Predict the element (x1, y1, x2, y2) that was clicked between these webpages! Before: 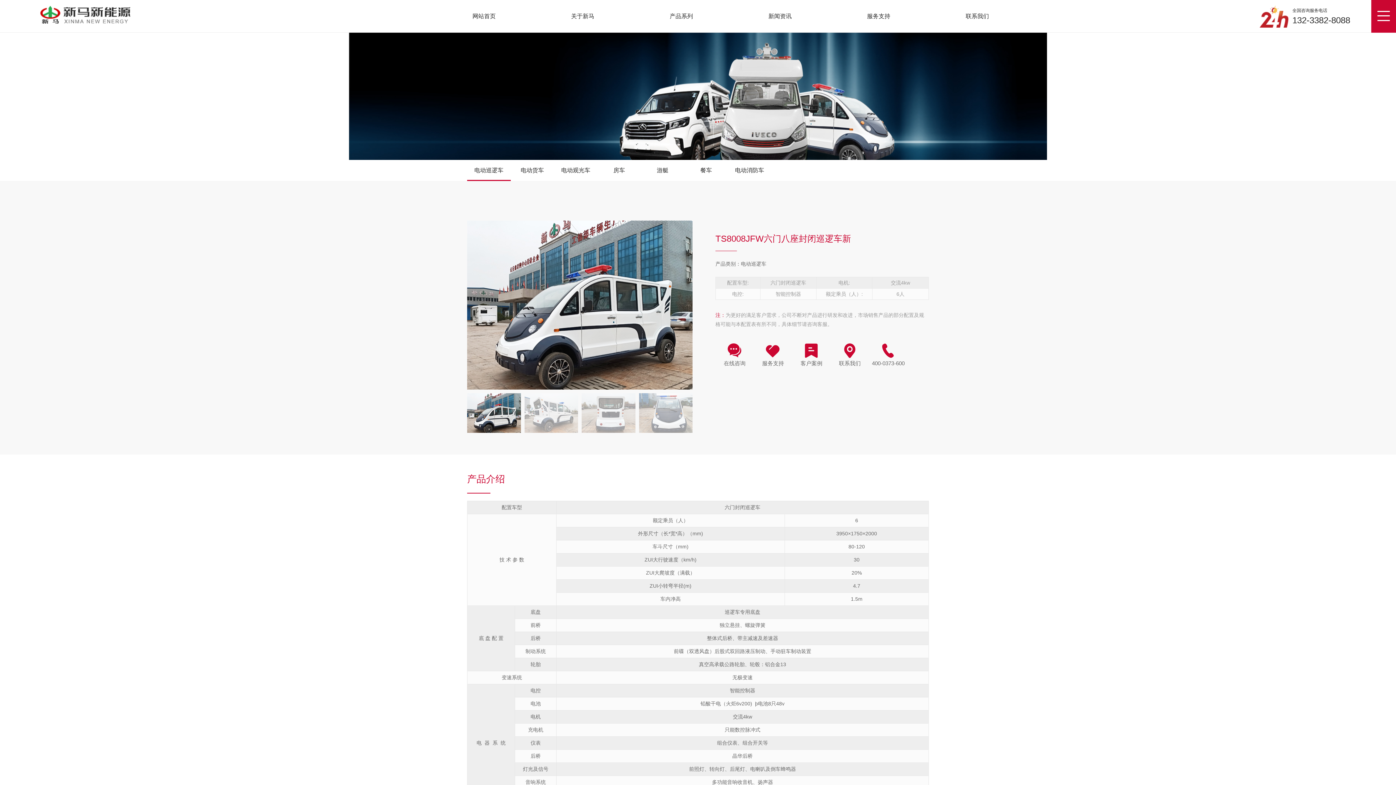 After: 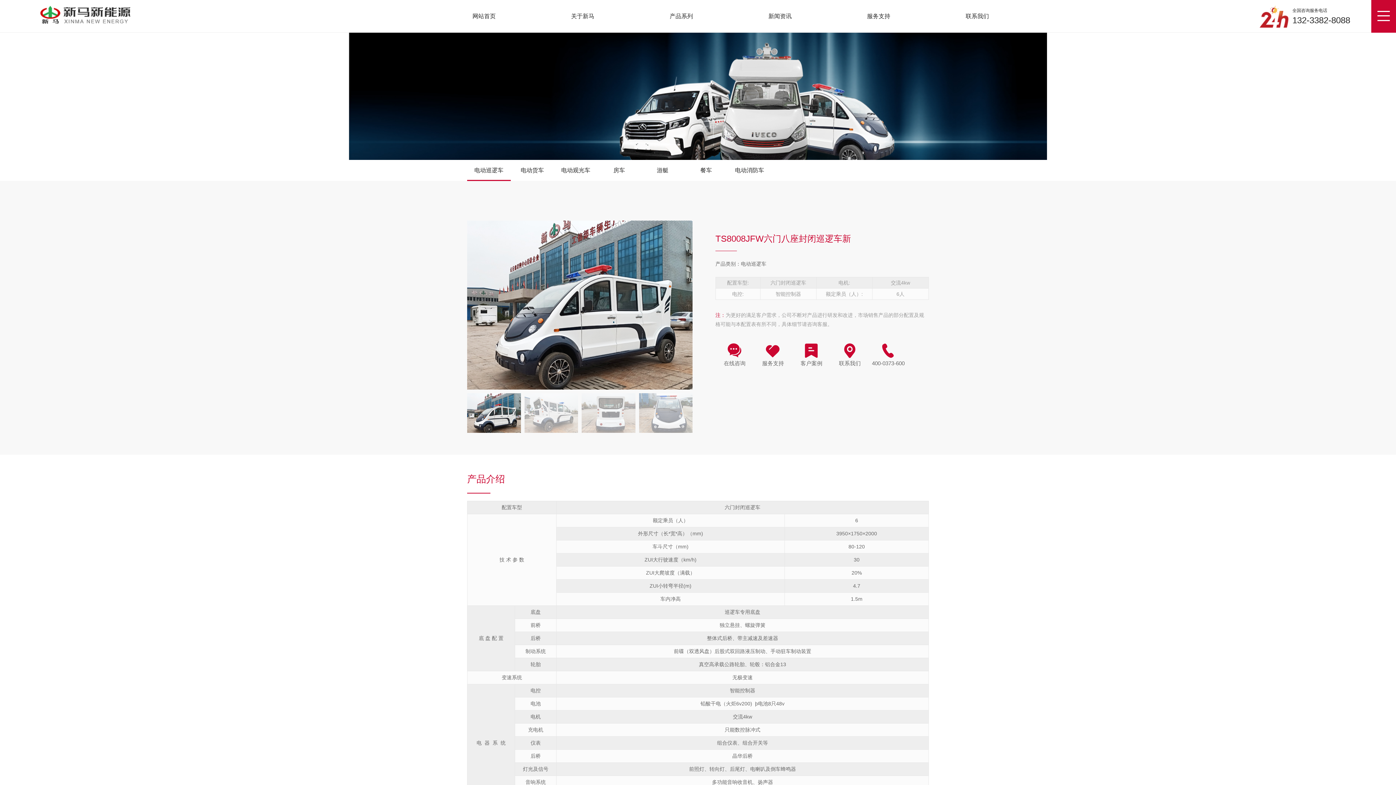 Action: bbox: (34, 114, 48, 128)